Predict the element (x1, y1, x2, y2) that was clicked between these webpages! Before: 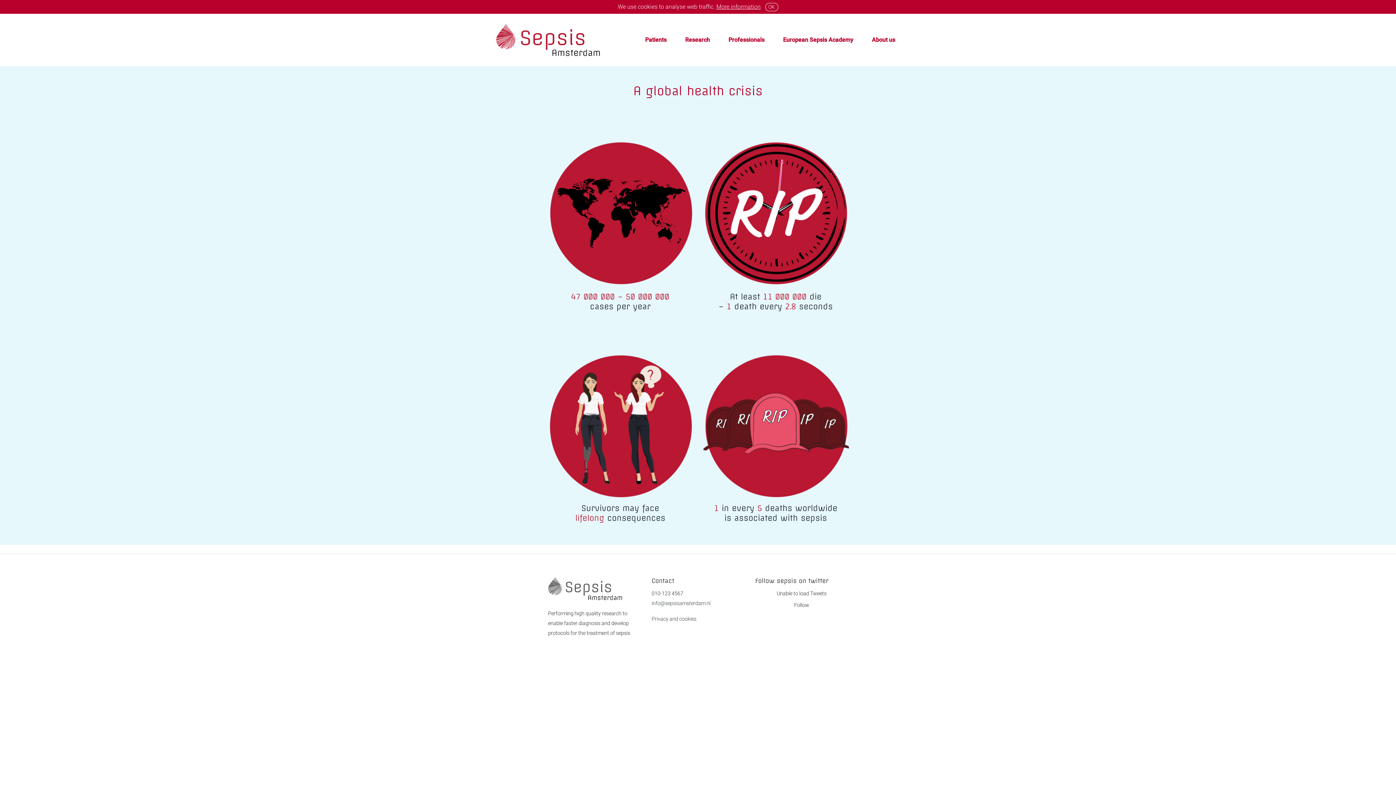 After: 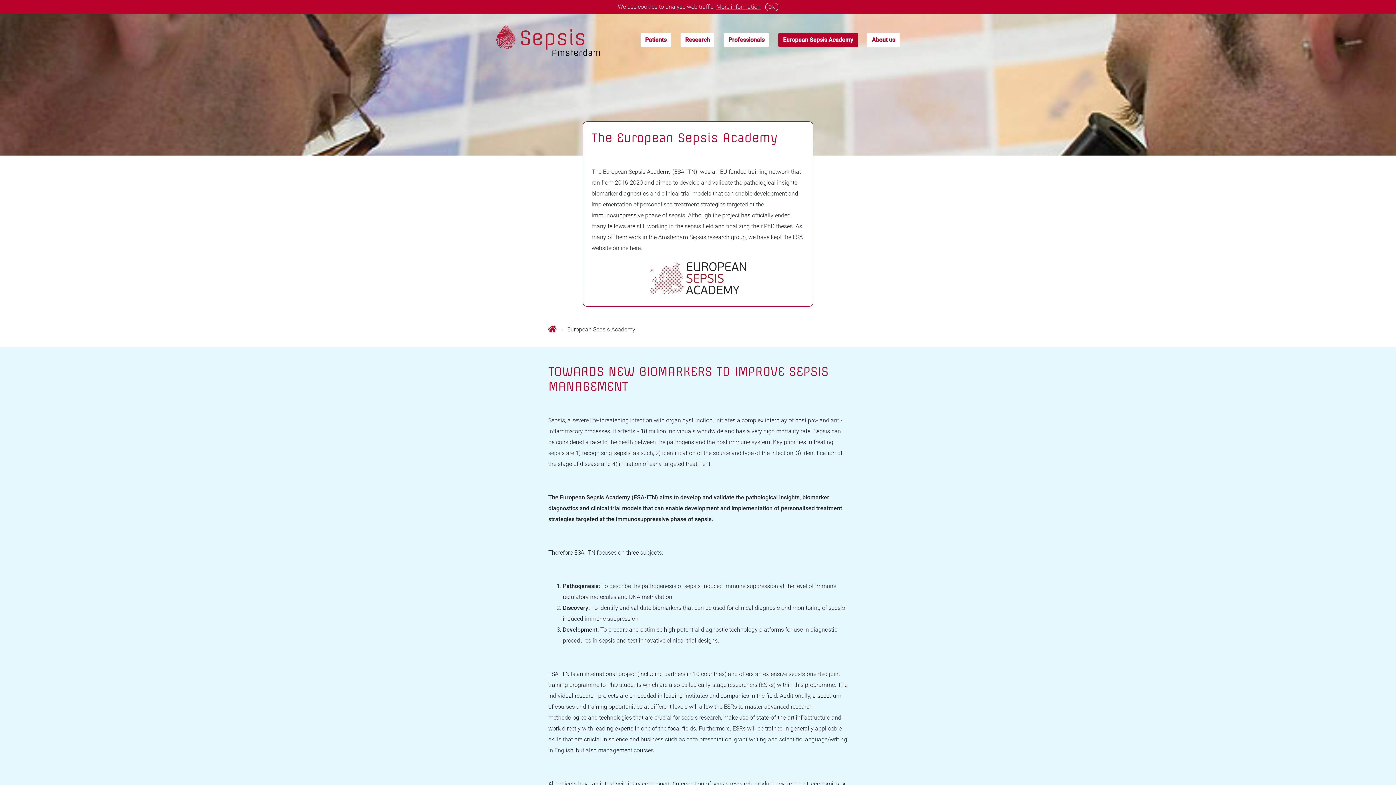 Action: label: European Sepsis Academy bbox: (778, 32, 858, 47)